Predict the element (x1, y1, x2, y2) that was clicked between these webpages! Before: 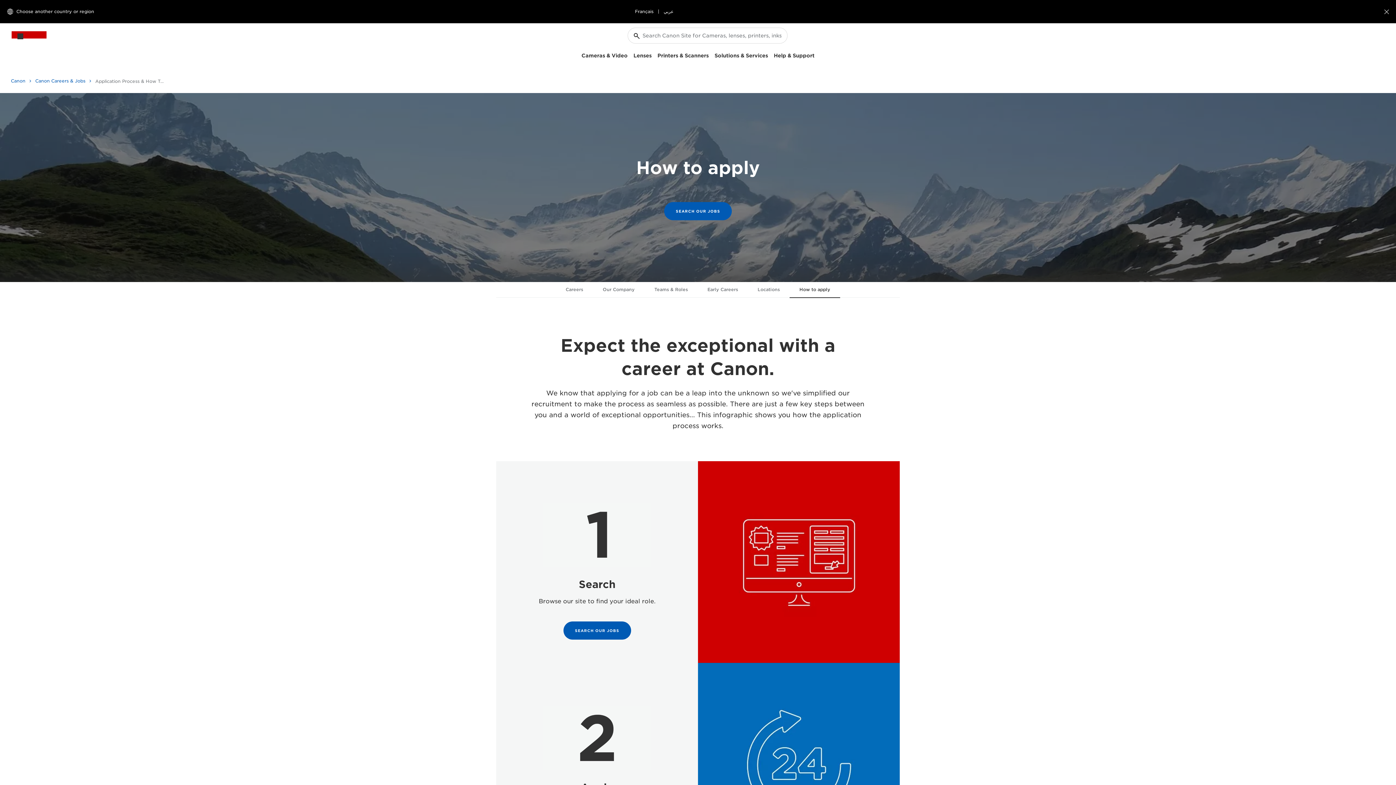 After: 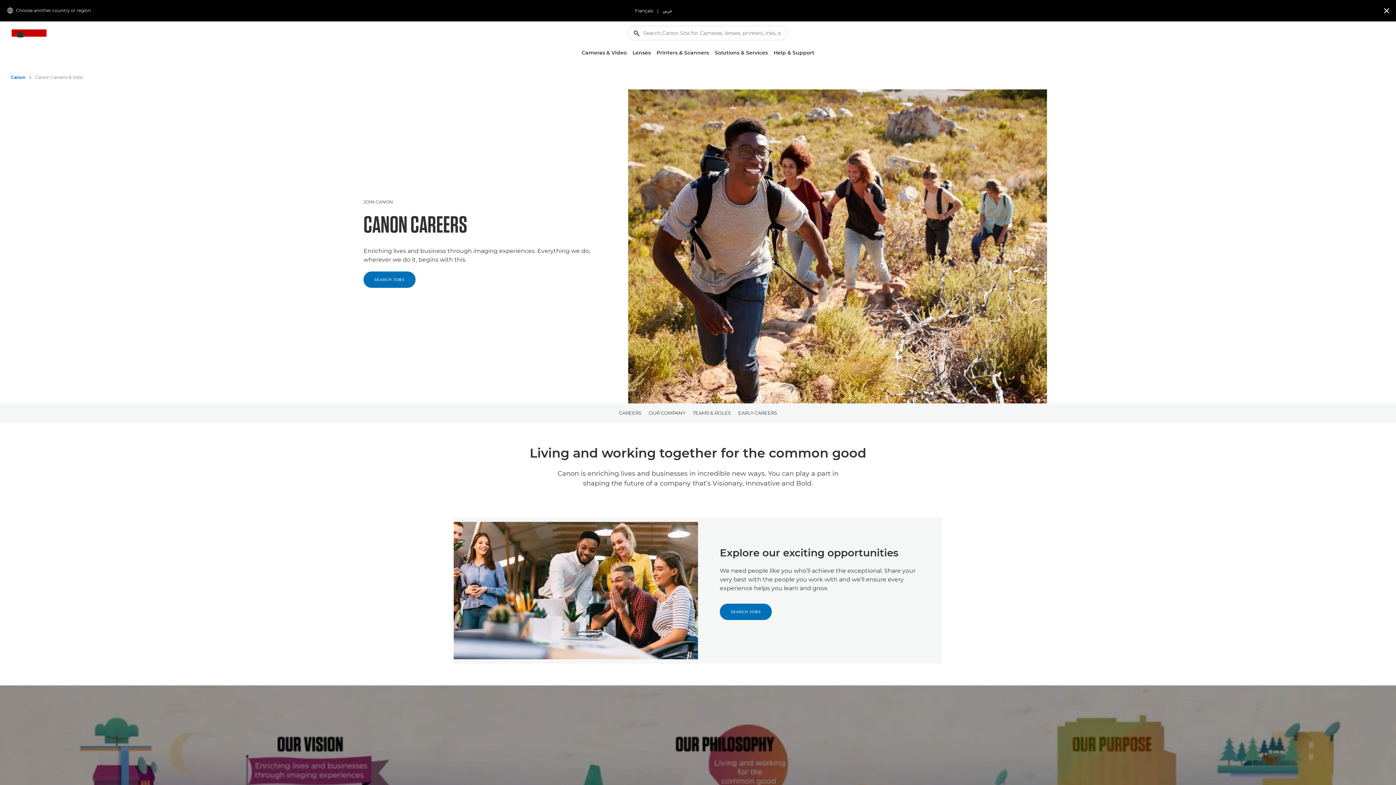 Action: label: Canon Careers & Jobs bbox: (35, 75, 91, 86)